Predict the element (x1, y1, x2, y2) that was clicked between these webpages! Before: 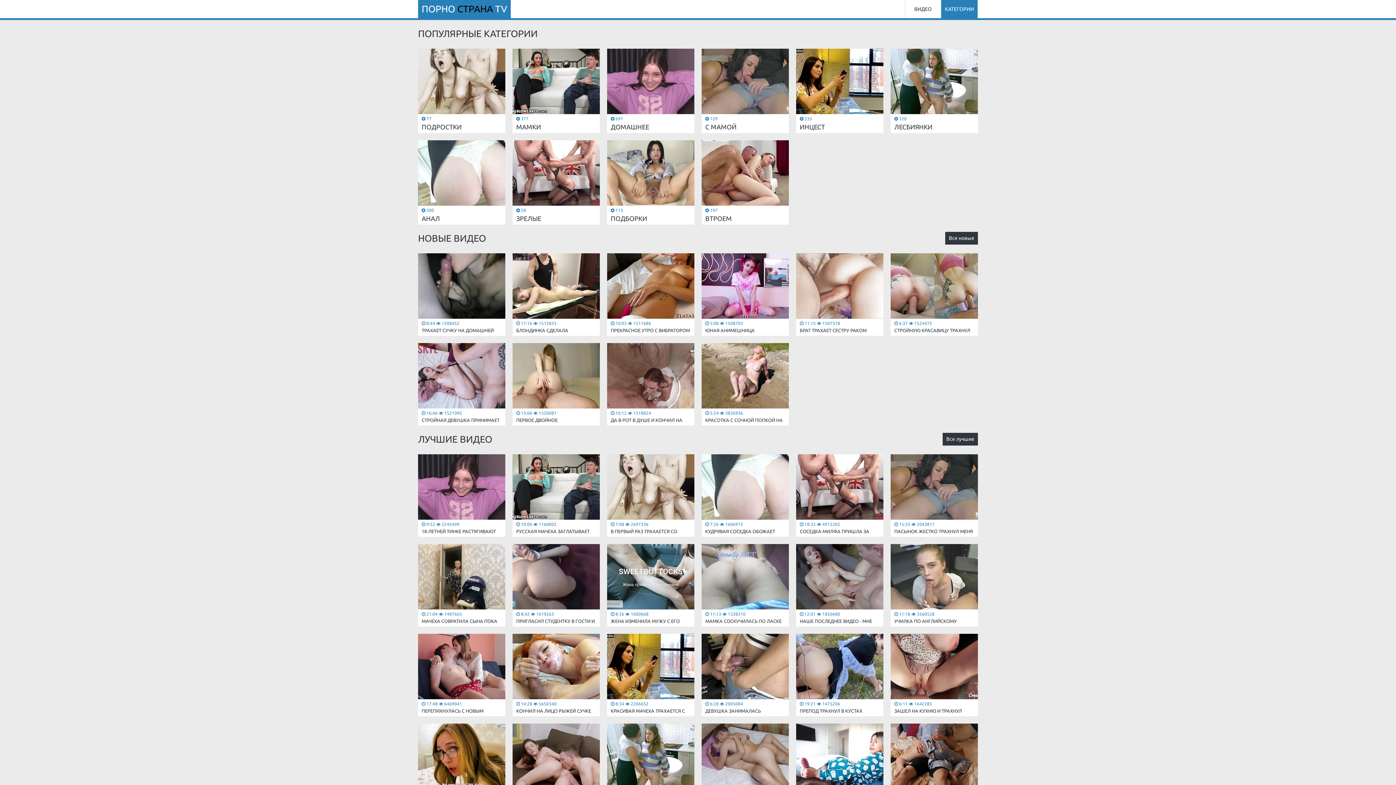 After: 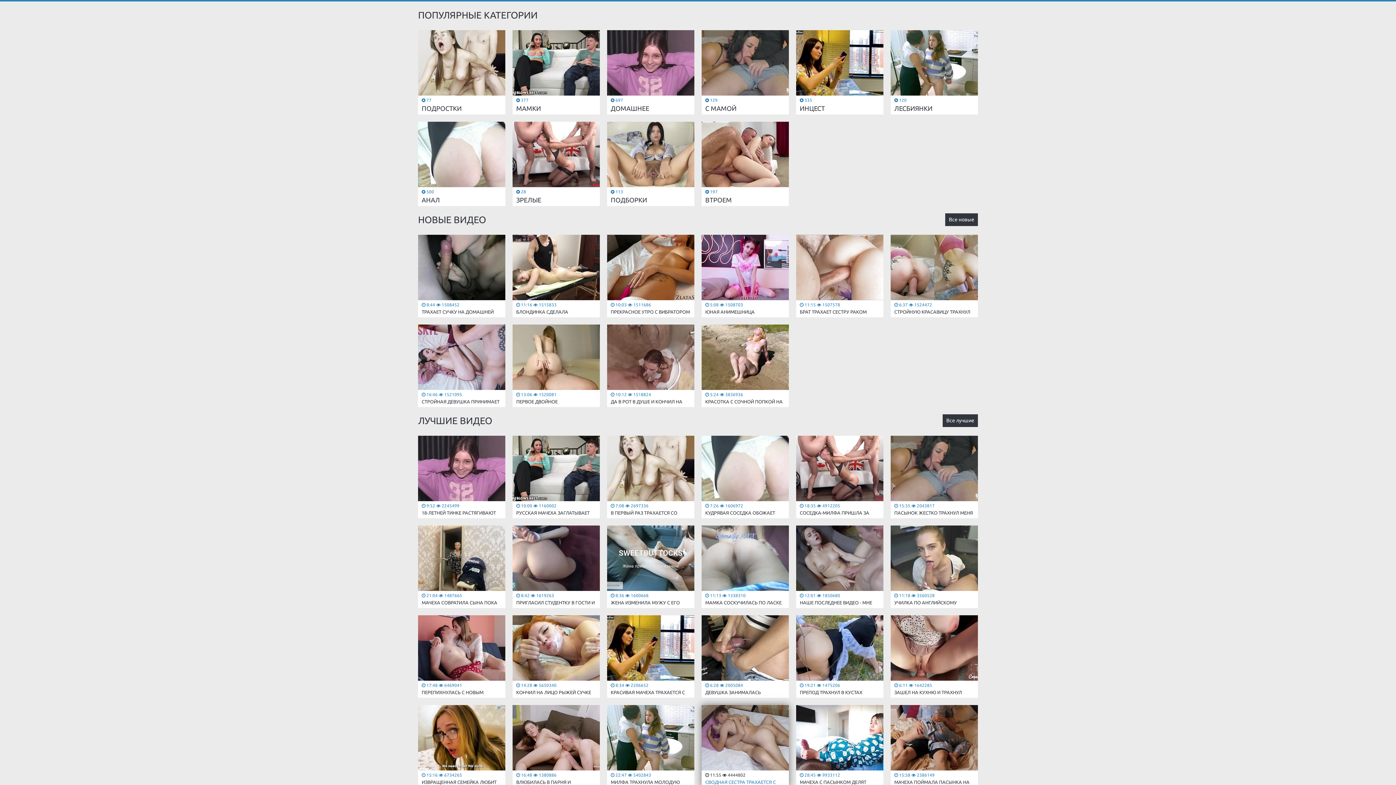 Action: bbox: (701, 724, 789, 804) label:  11:55  4444802

СВОДНАЯ СЕСТРА ТРАХАЕТСЯ С БРАТОМ ЛУЧШЕГО ДРУГА